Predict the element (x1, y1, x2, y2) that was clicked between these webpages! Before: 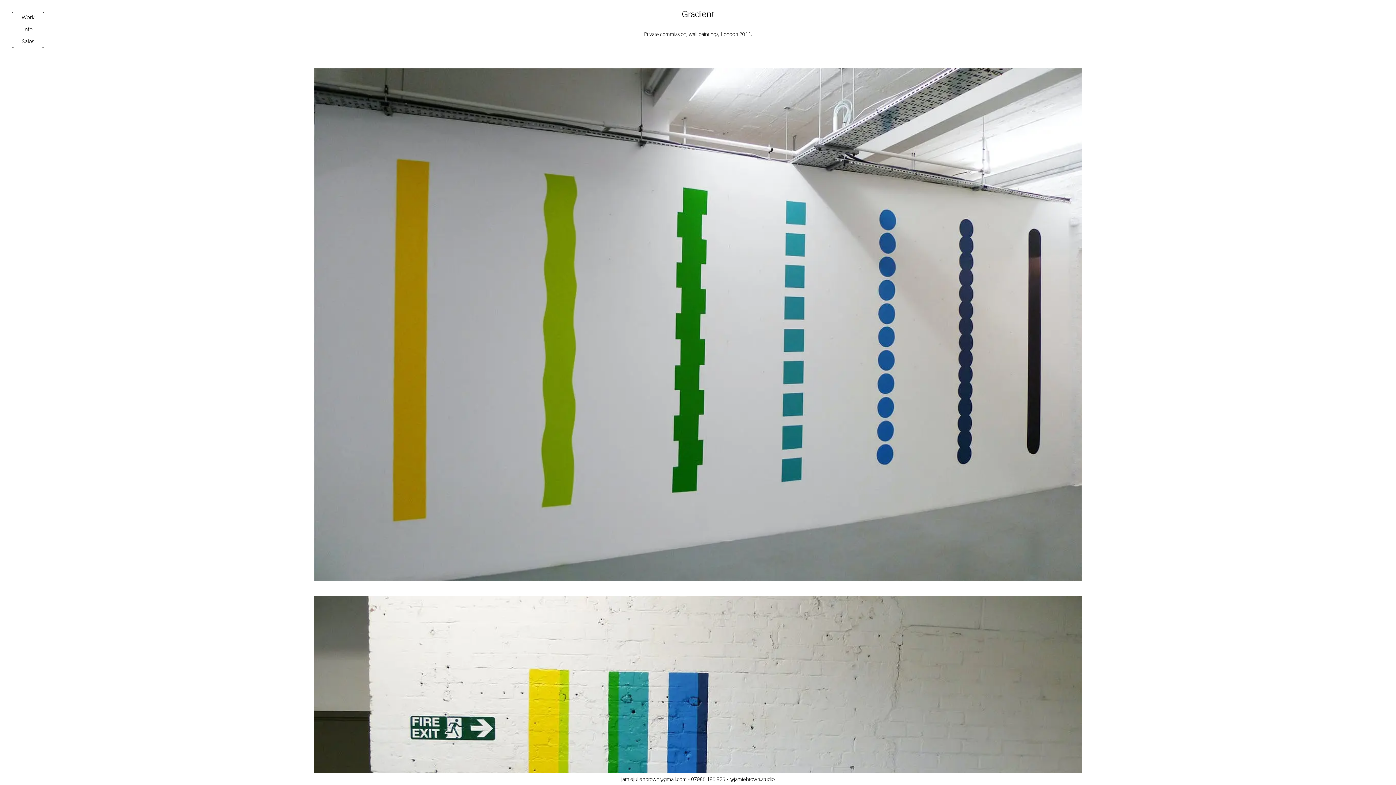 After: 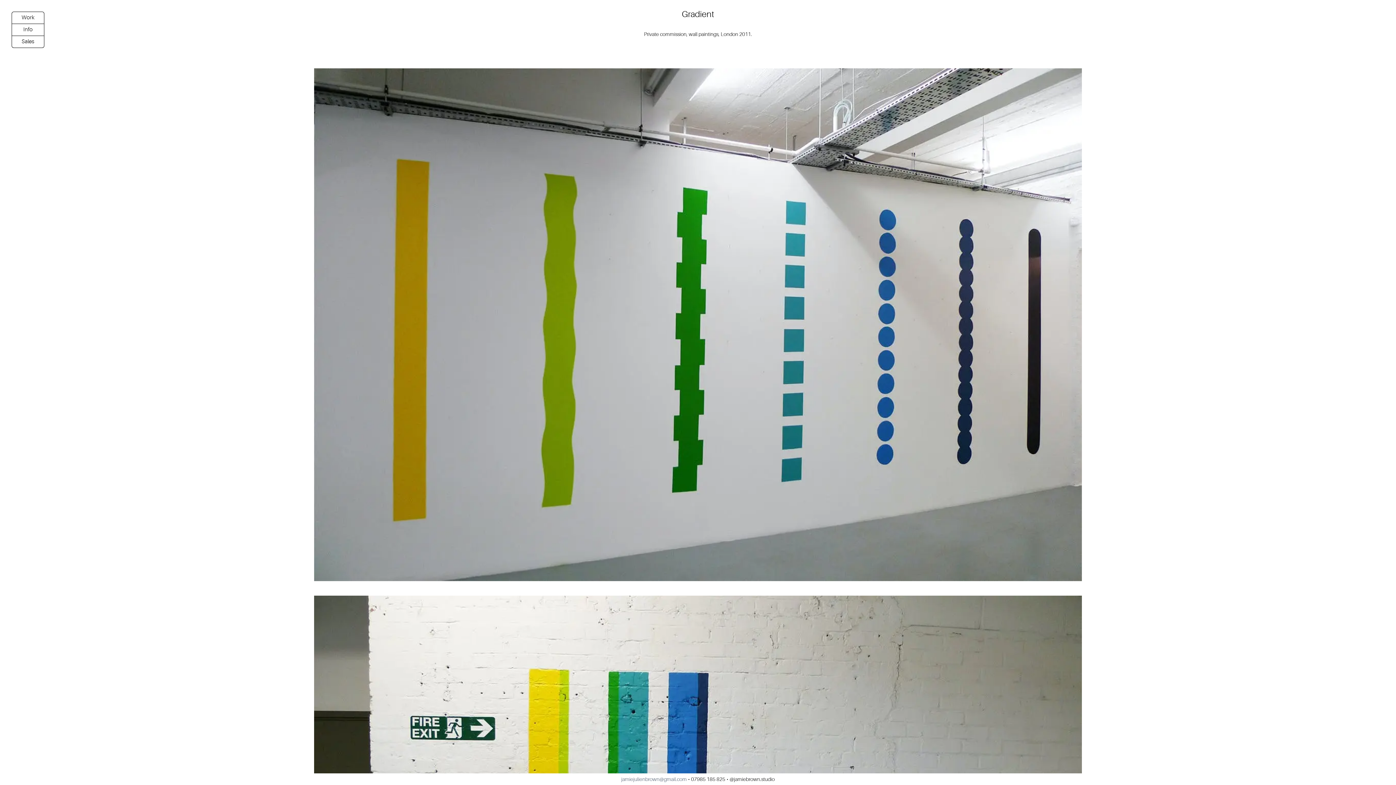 Action: bbox: (621, 776, 686, 782) label: jamiejulienbrown@gmail.com